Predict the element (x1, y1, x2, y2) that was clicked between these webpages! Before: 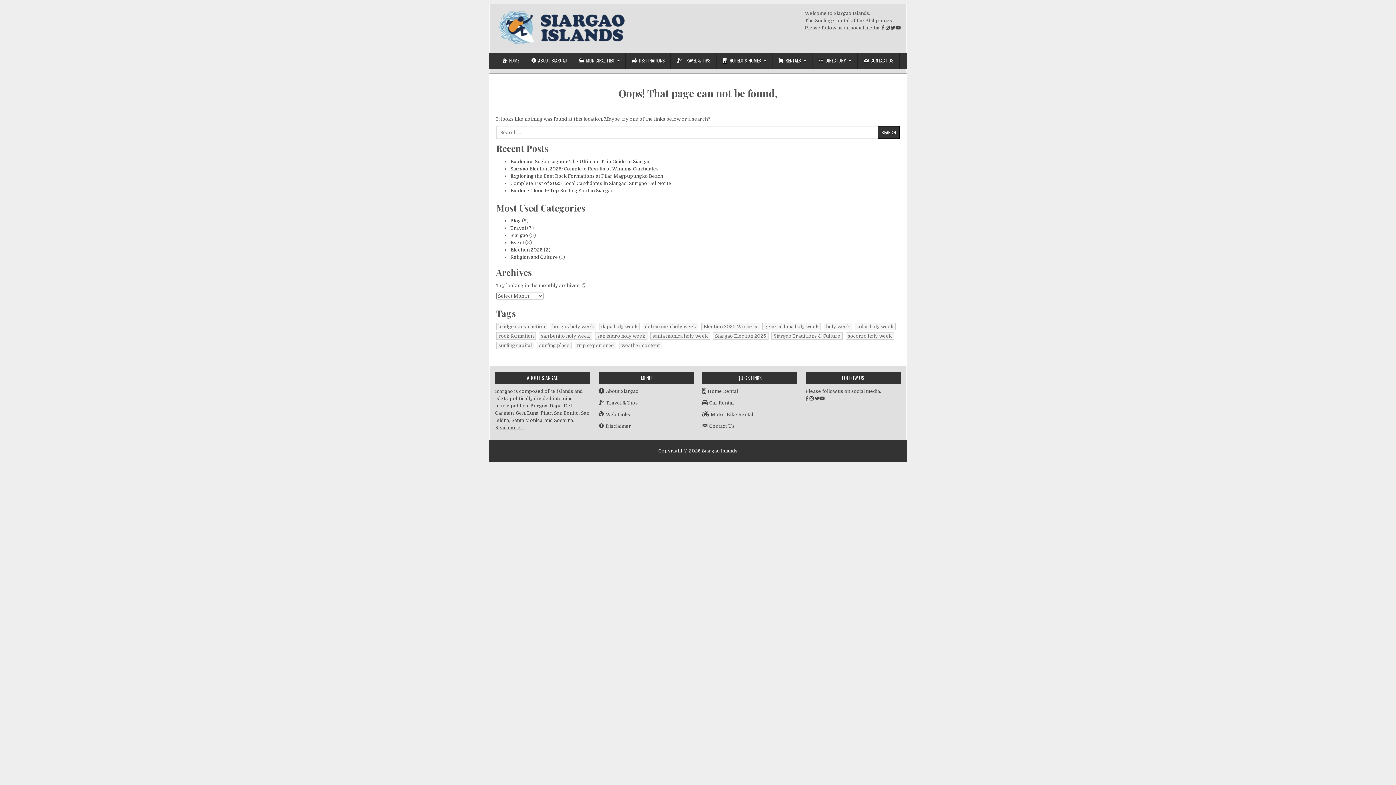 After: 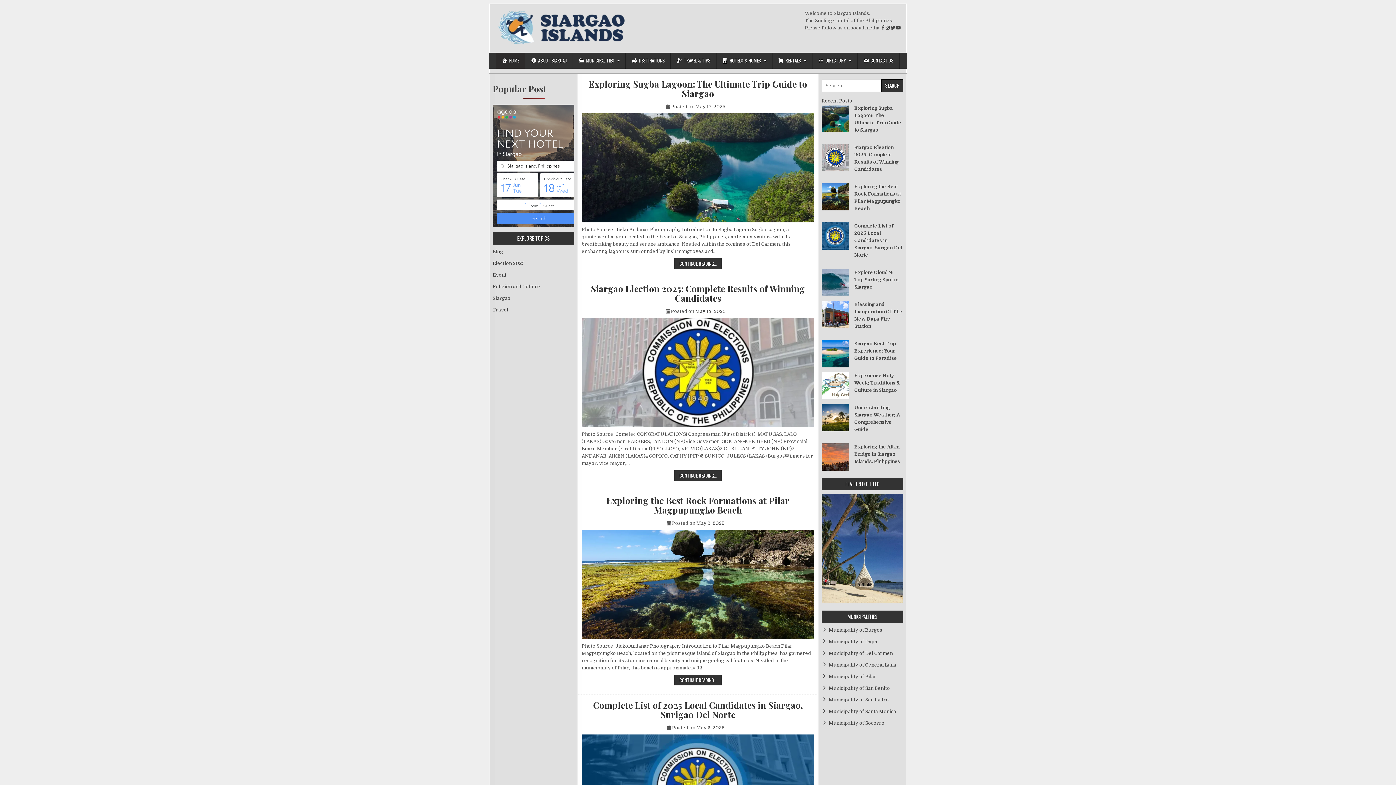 Action: bbox: (489, 9, 631, 47)